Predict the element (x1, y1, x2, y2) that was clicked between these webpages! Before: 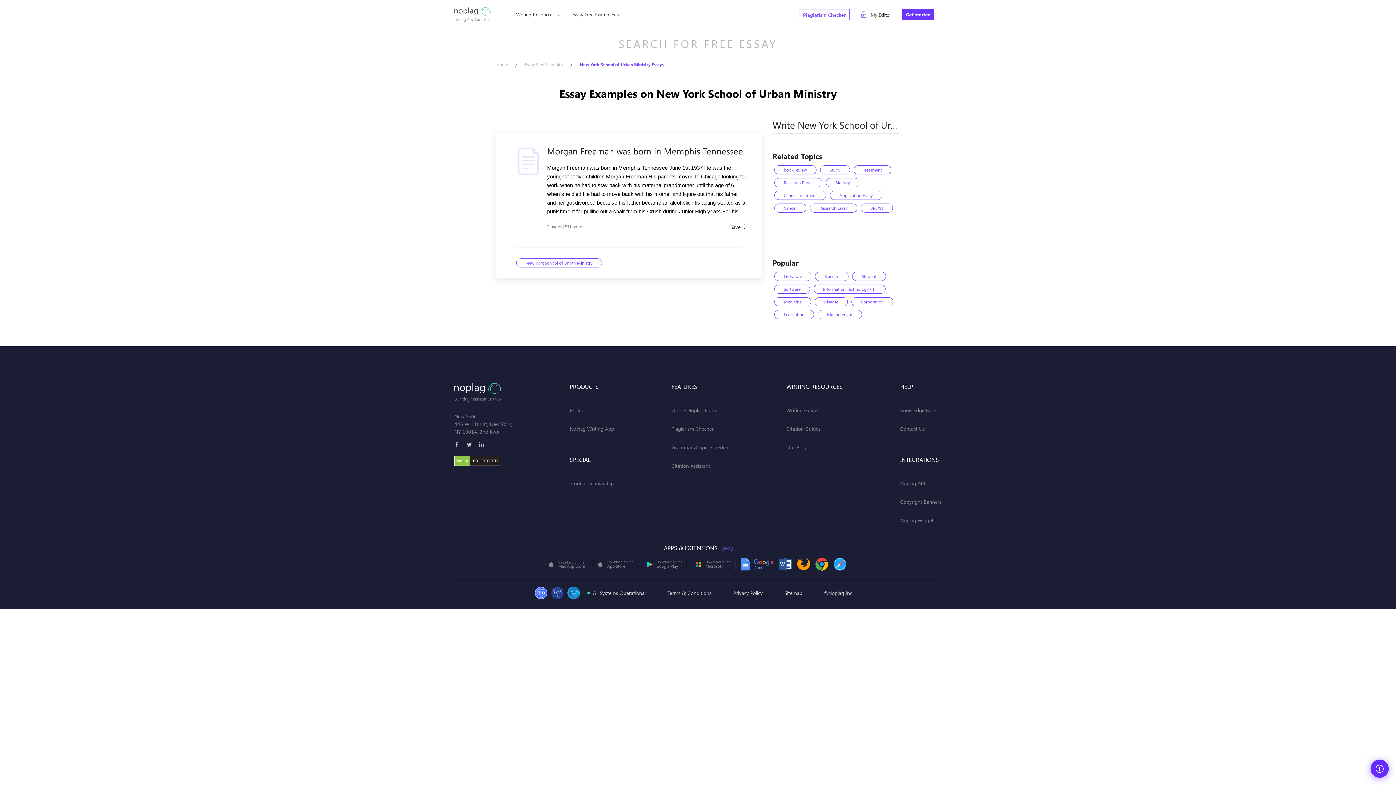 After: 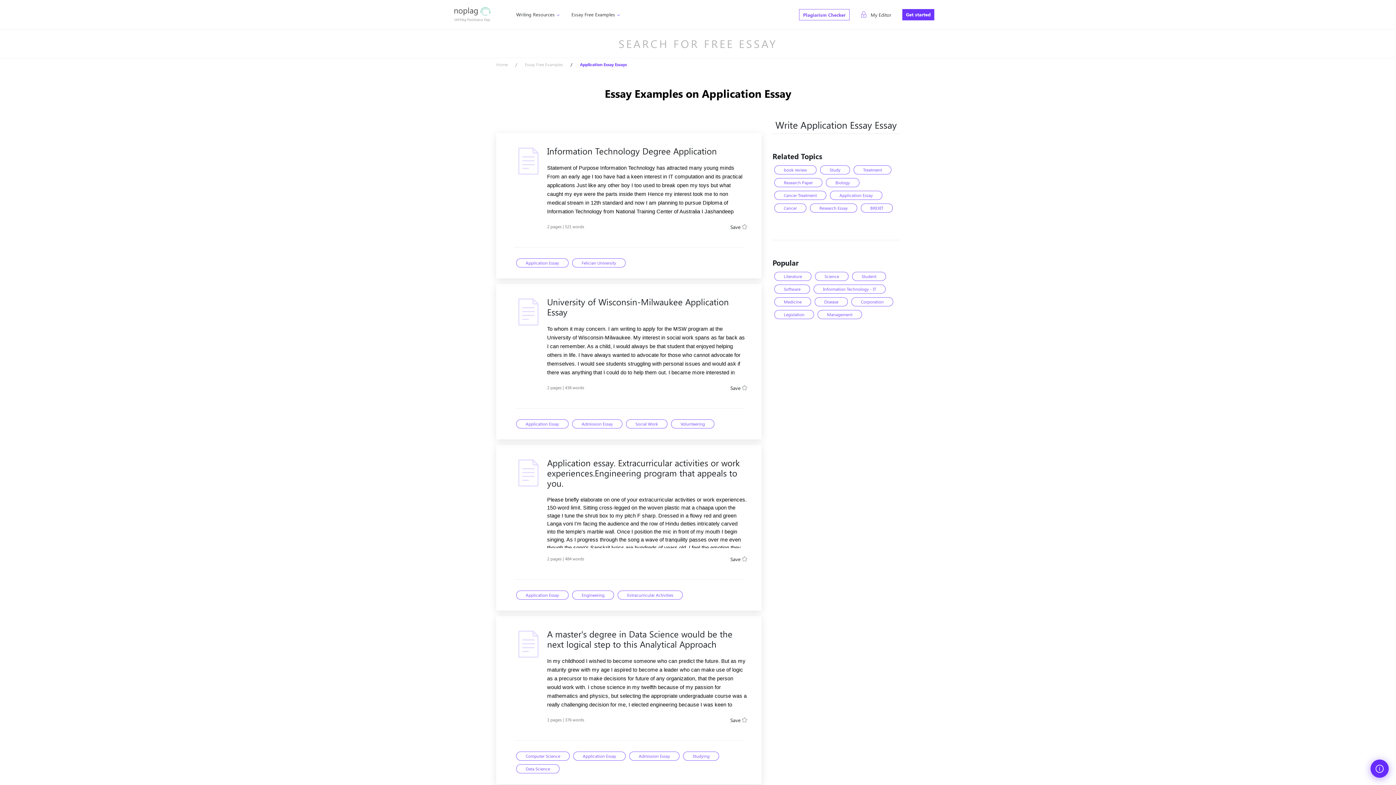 Action: bbox: (830, 190, 882, 200) label: Application Essay